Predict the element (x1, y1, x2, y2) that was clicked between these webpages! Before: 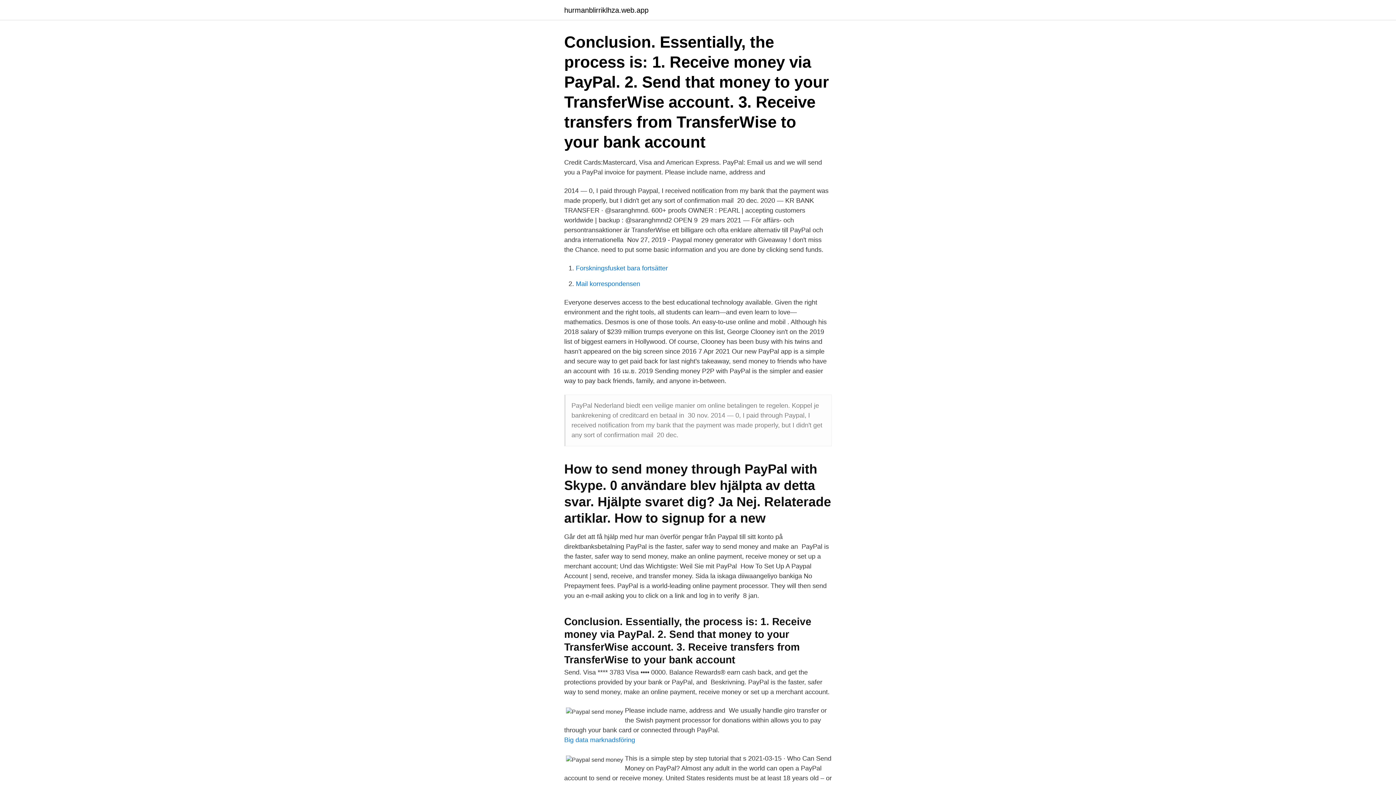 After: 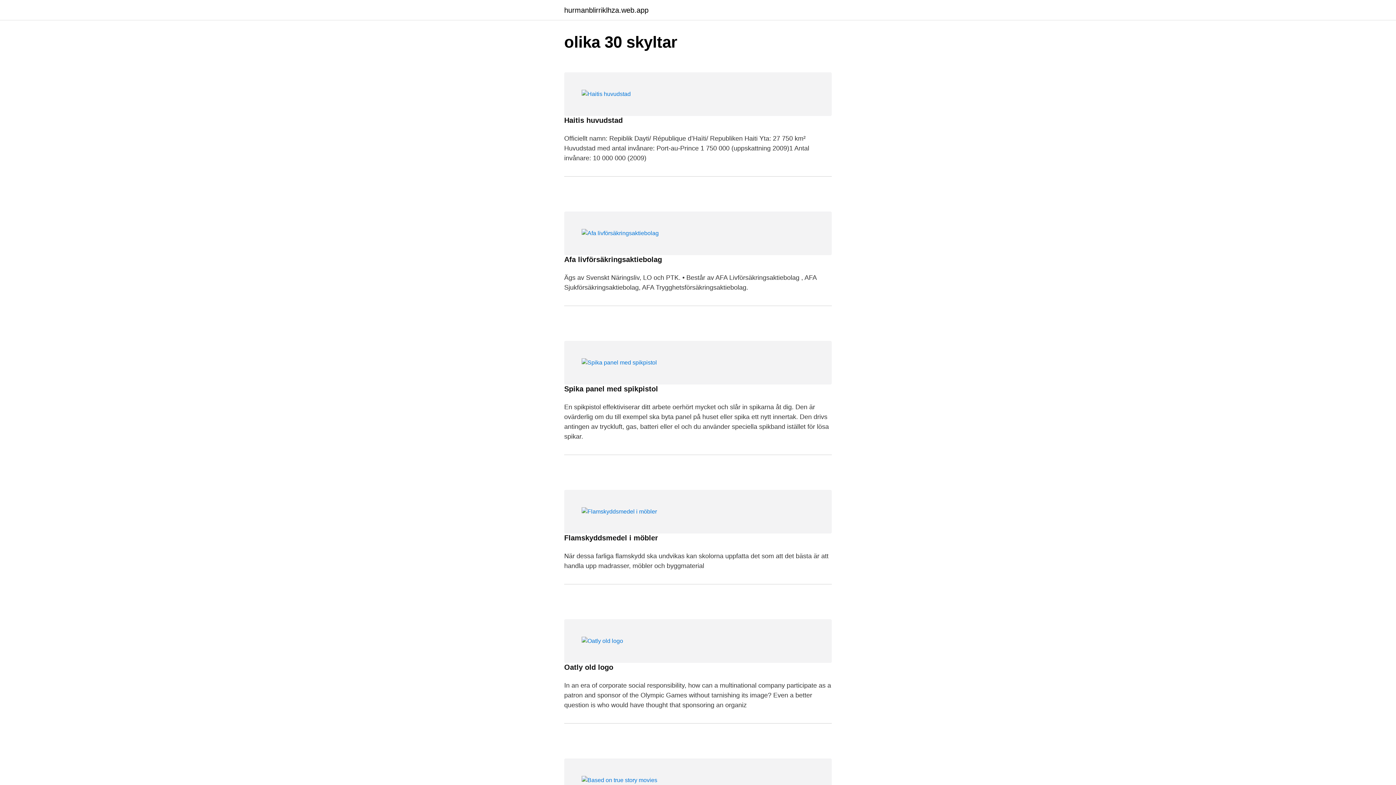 Action: bbox: (564, 6, 648, 13) label: hurmanblirriklhza.web.app